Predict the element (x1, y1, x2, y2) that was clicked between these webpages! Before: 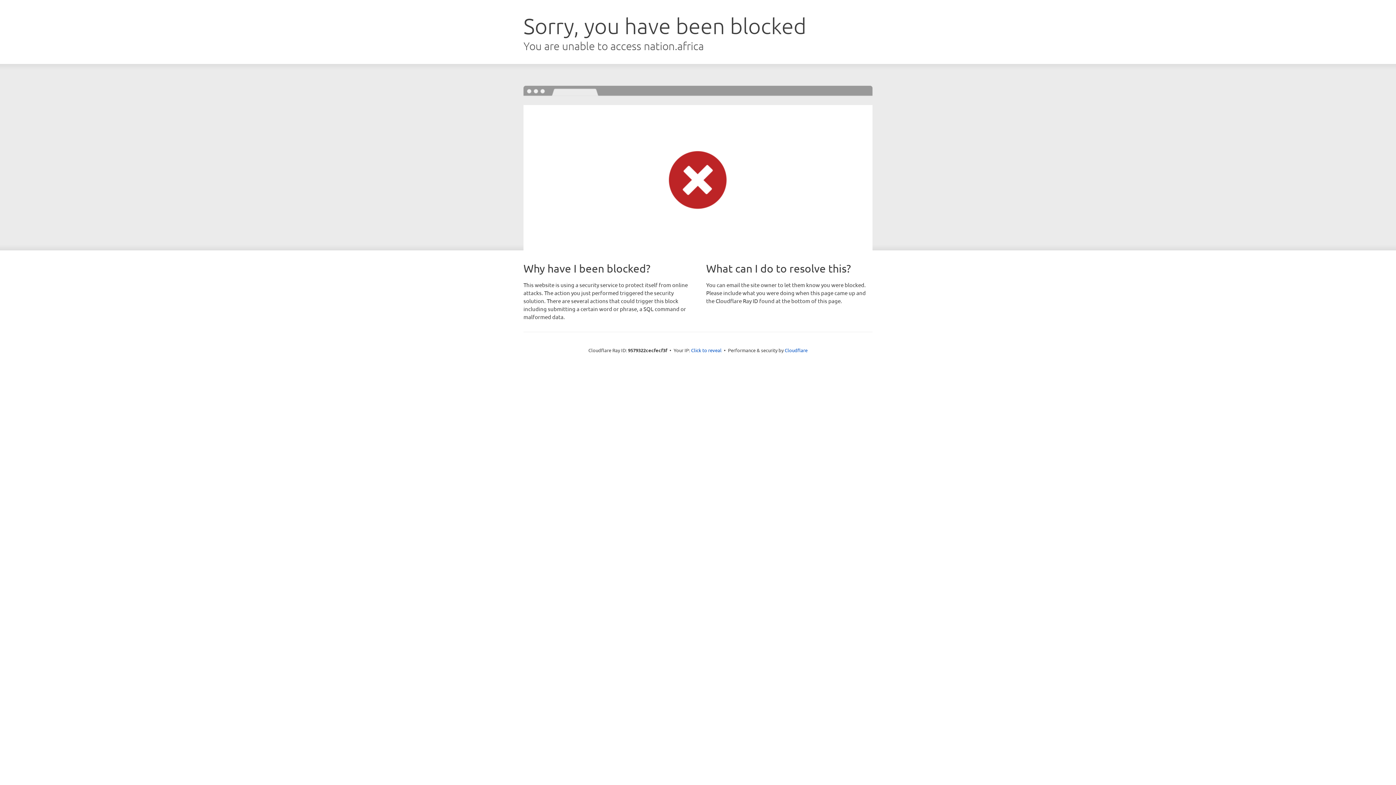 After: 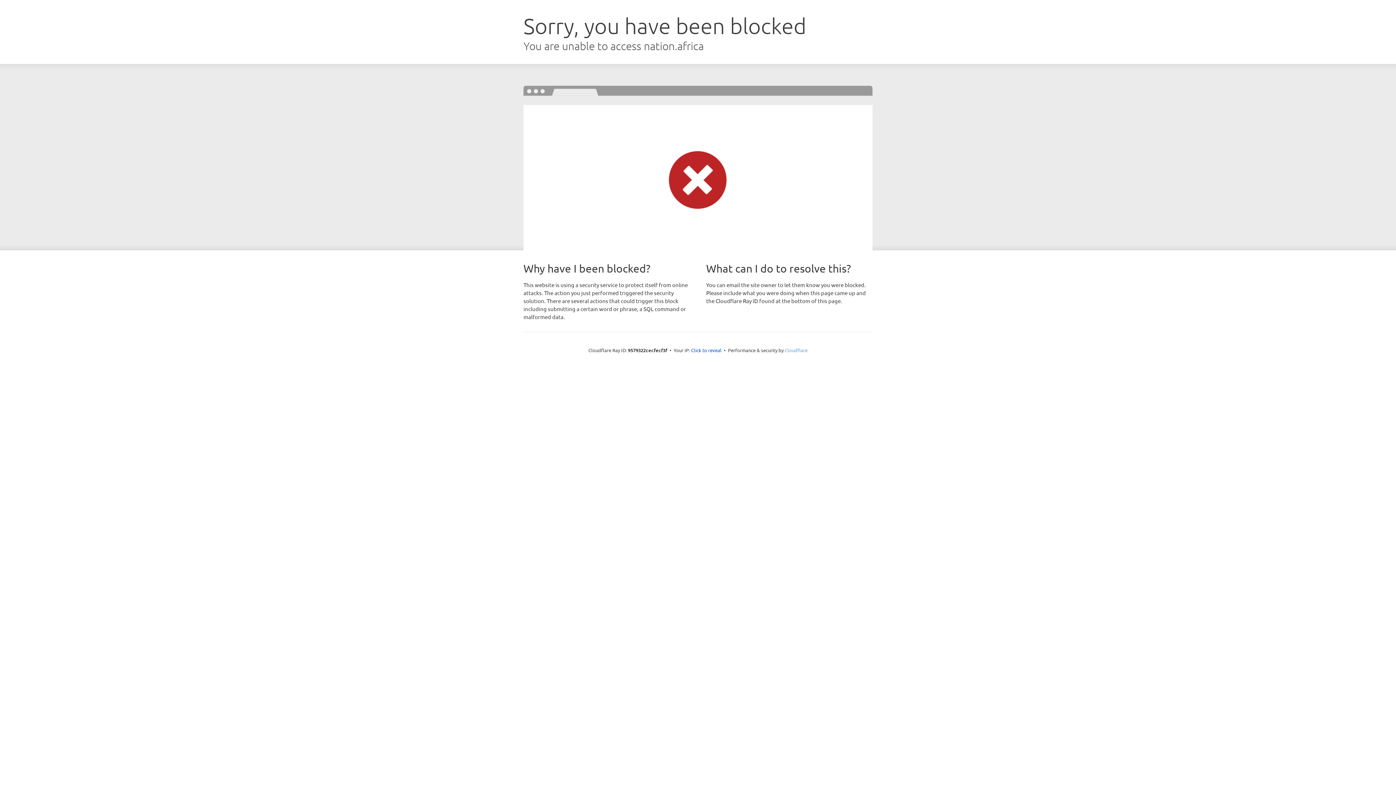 Action: bbox: (784, 347, 807, 353) label: Cloudflare